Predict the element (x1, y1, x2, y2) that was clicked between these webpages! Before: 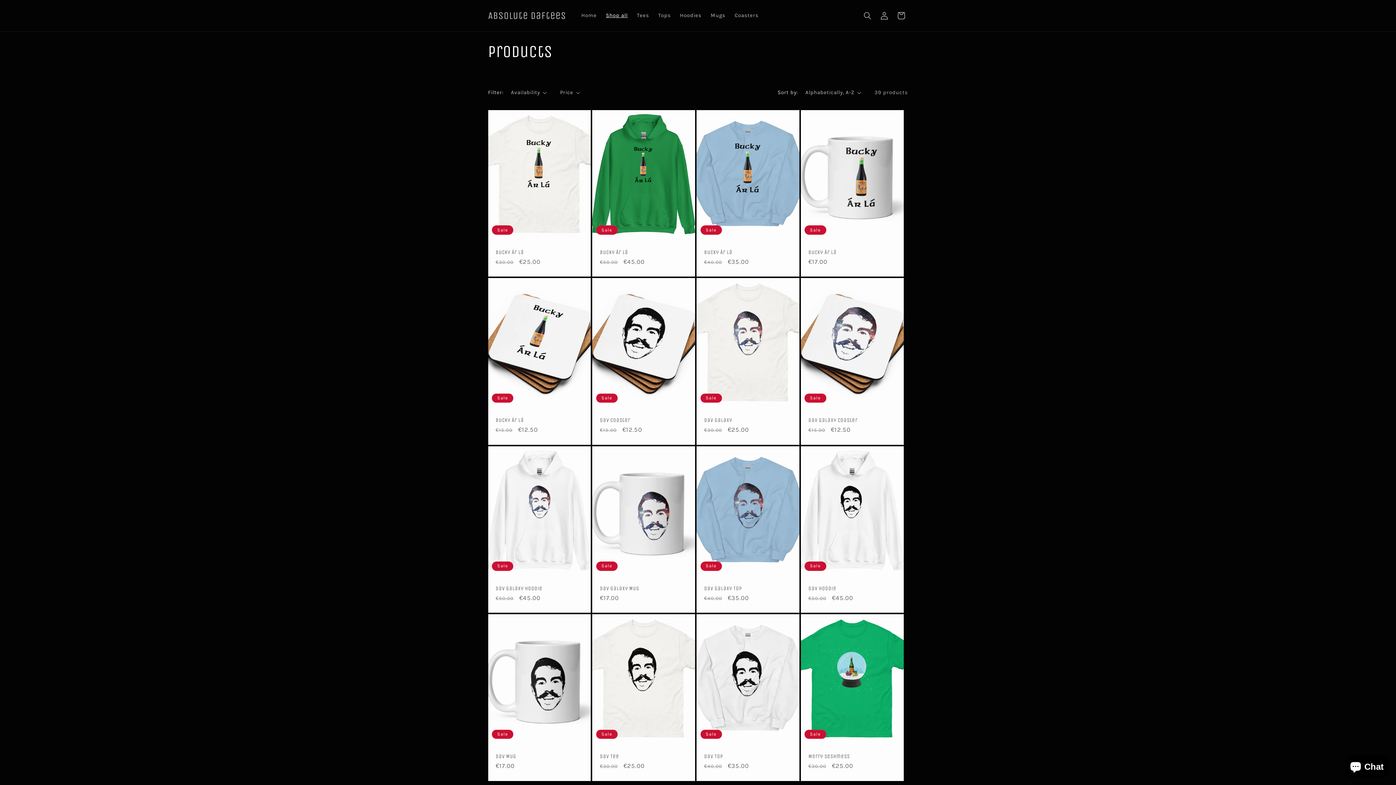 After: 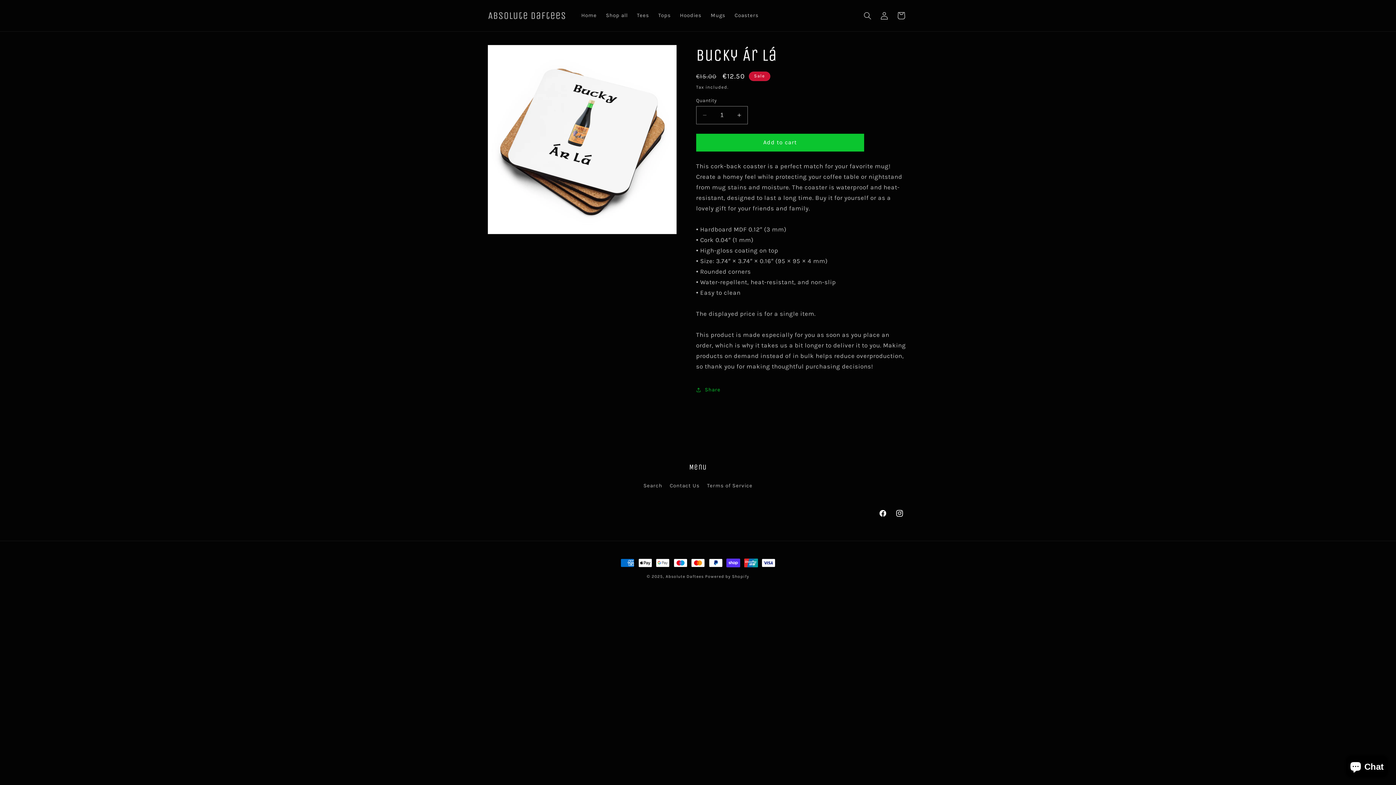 Action: bbox: (495, 417, 583, 424) label: Bucky Ár Lá